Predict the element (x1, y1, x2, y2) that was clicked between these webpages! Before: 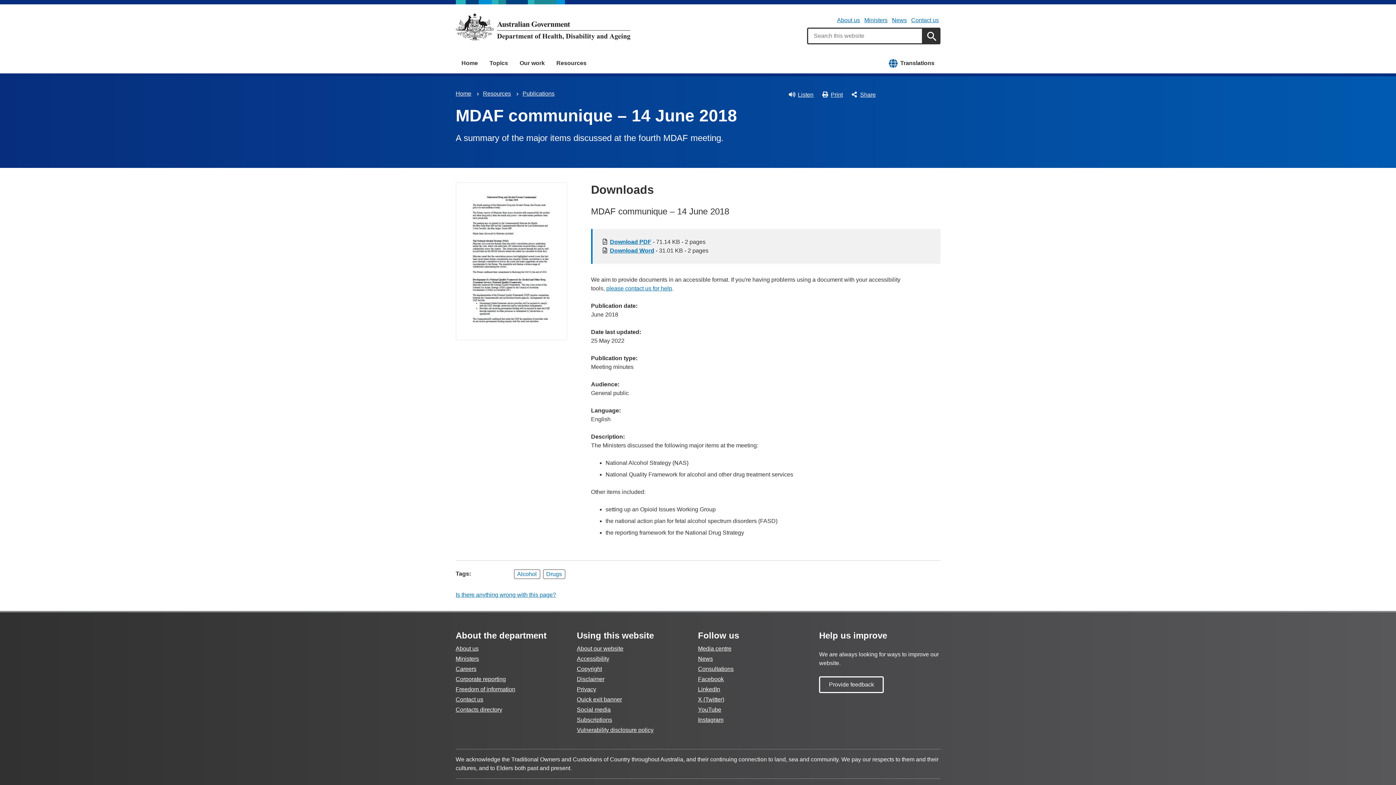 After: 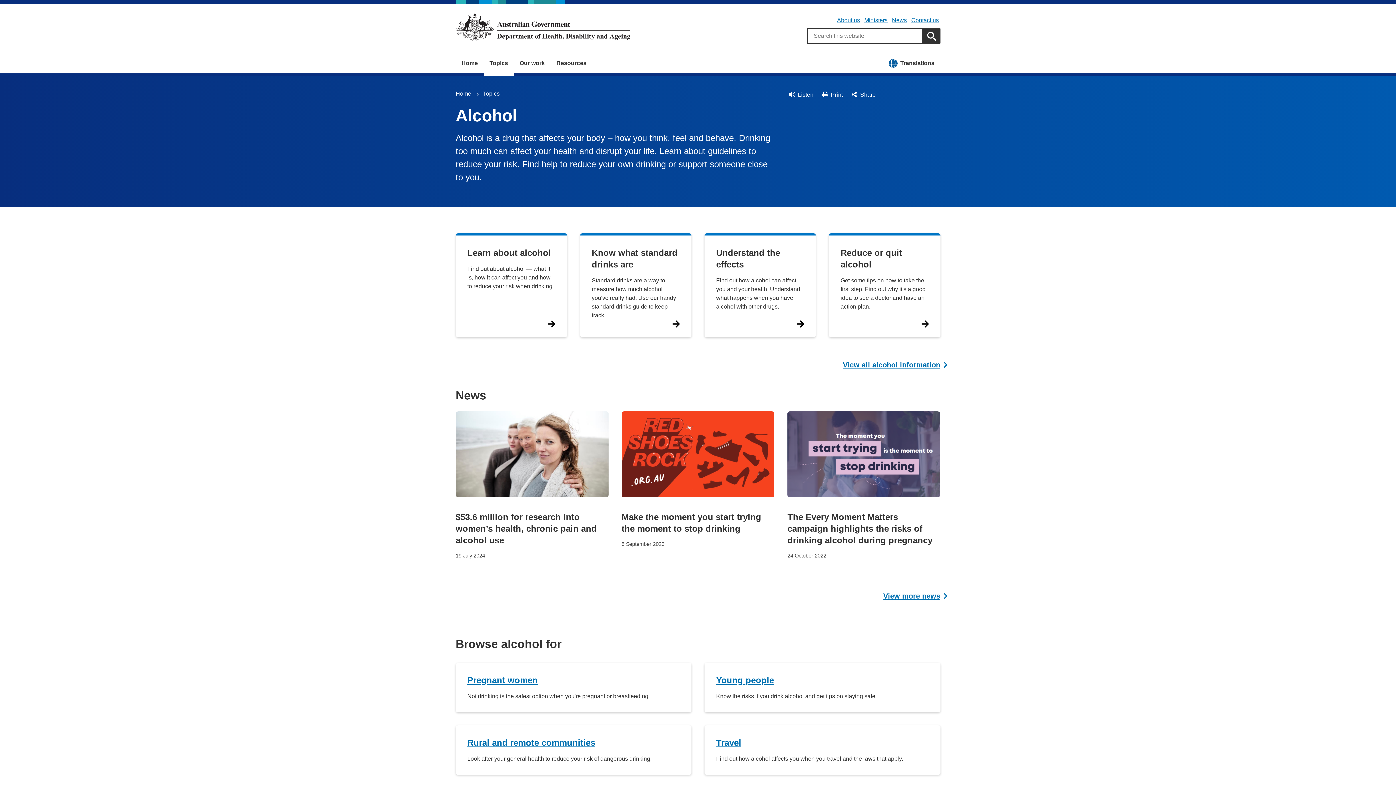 Action: label: Alcohol bbox: (517, 571, 536, 577)